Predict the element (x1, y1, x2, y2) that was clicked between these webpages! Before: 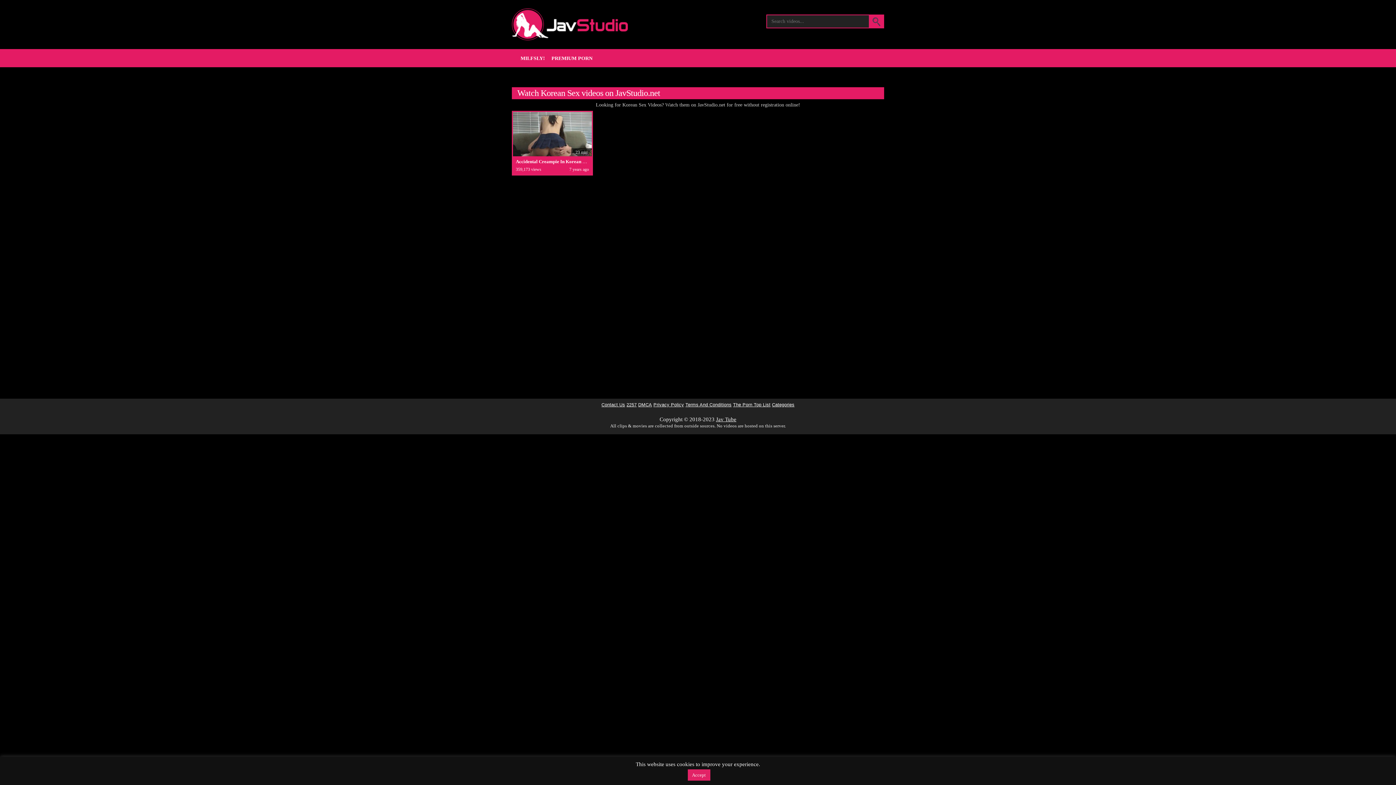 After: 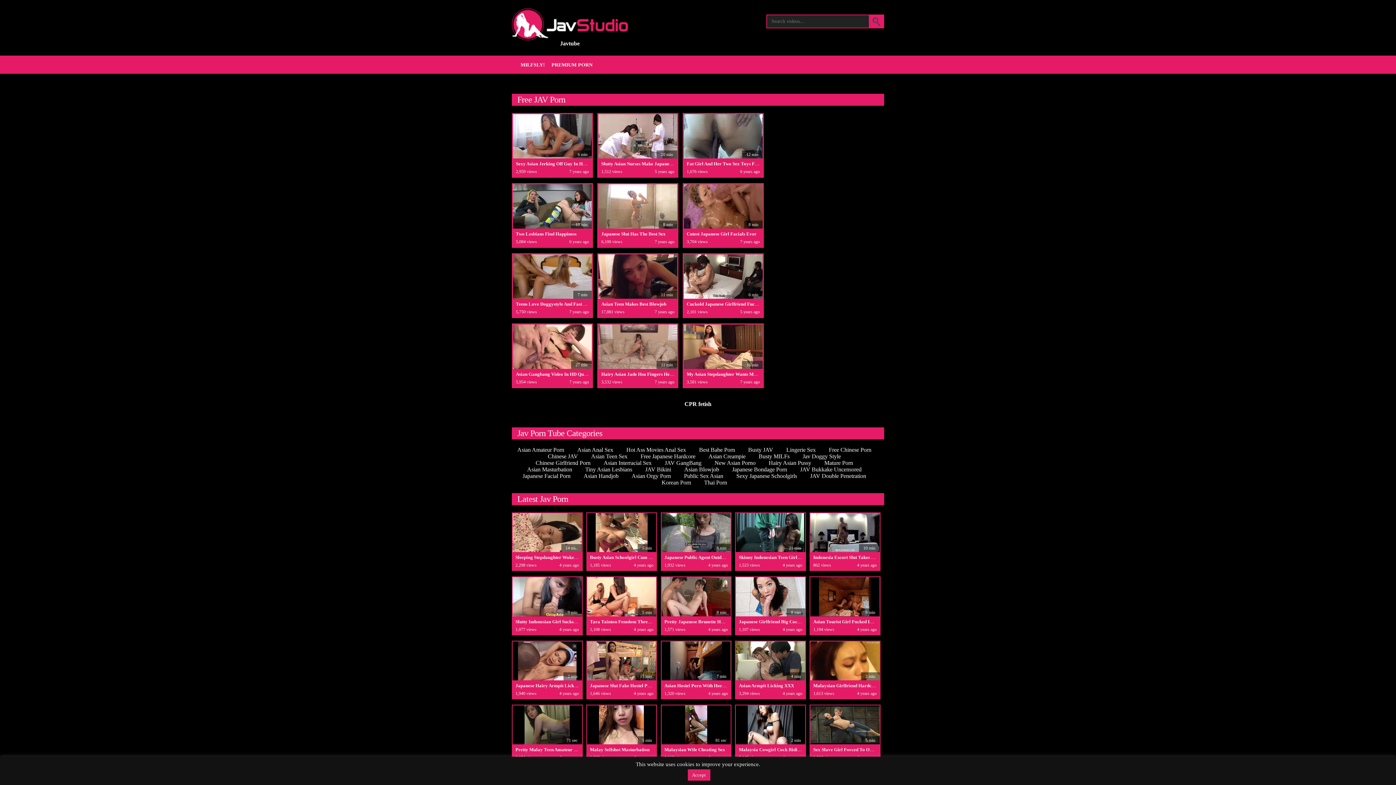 Action: bbox: (512, 8, 628, 40)